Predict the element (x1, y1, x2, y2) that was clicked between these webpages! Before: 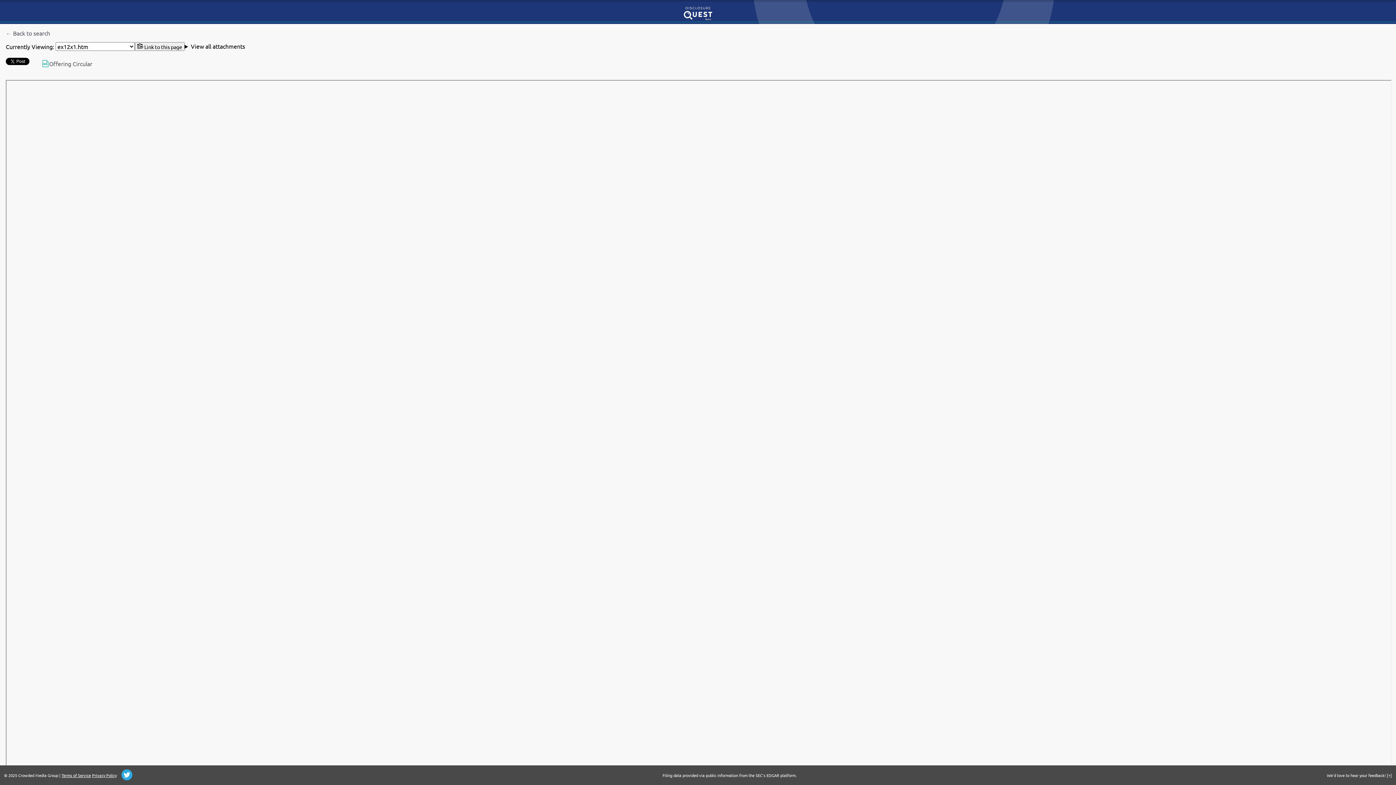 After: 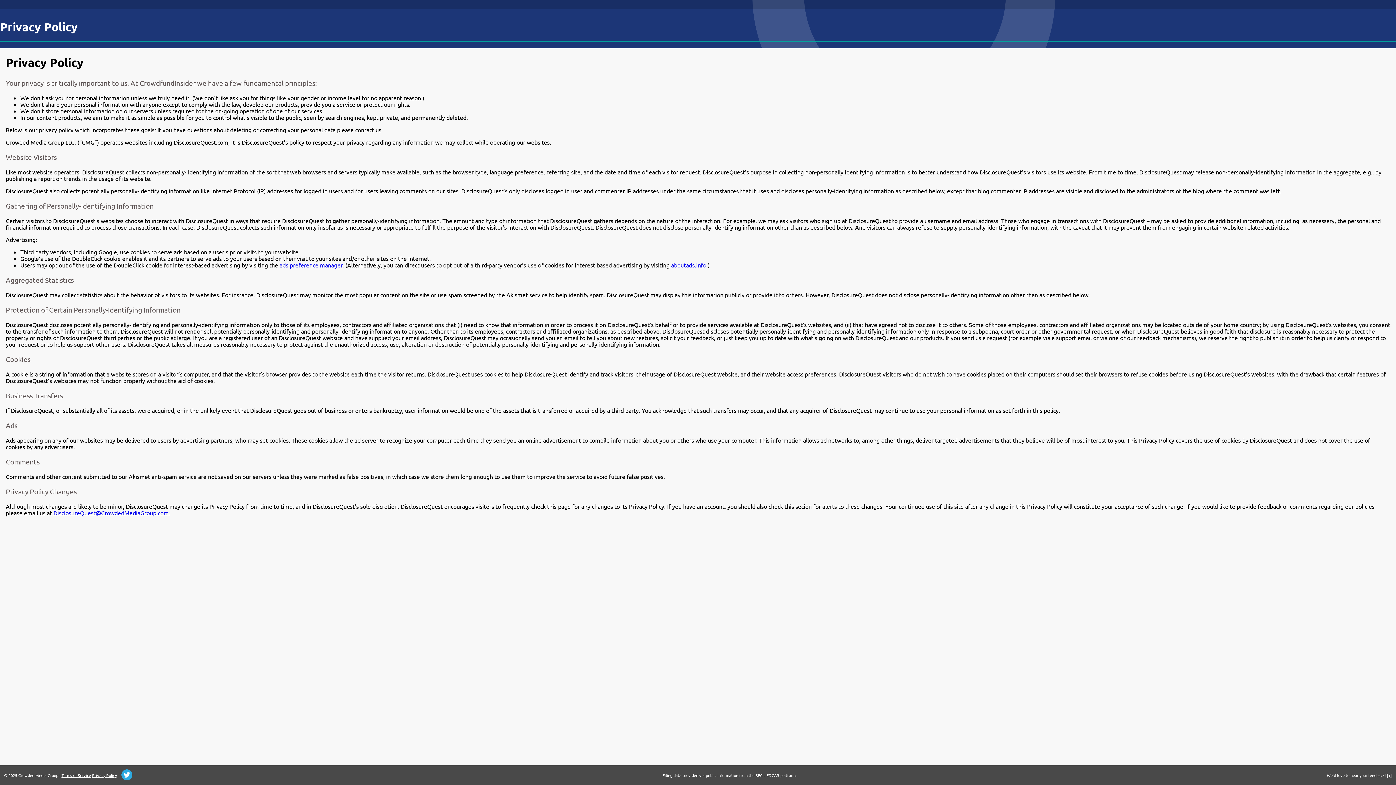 Action: label: Privacy Policy bbox: (92, 772, 116, 778)